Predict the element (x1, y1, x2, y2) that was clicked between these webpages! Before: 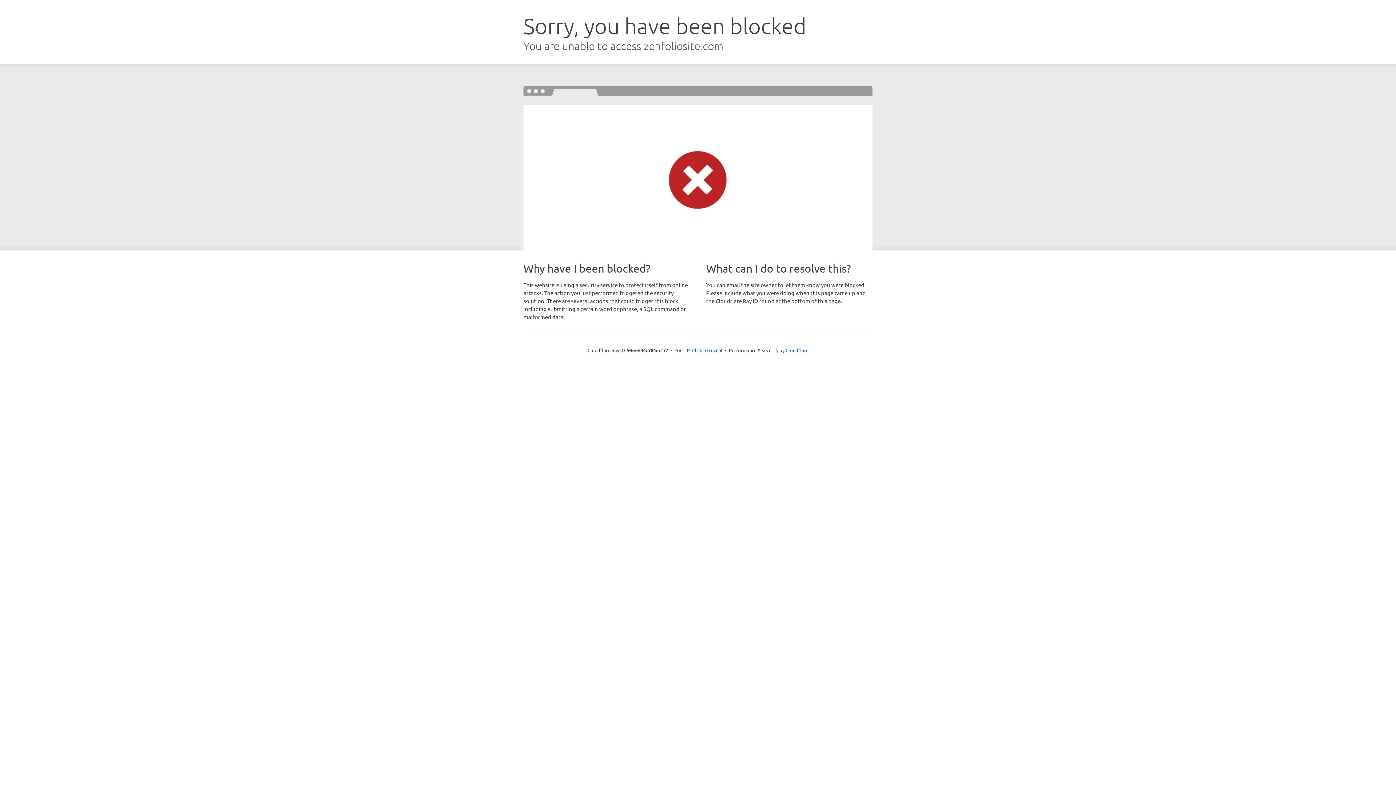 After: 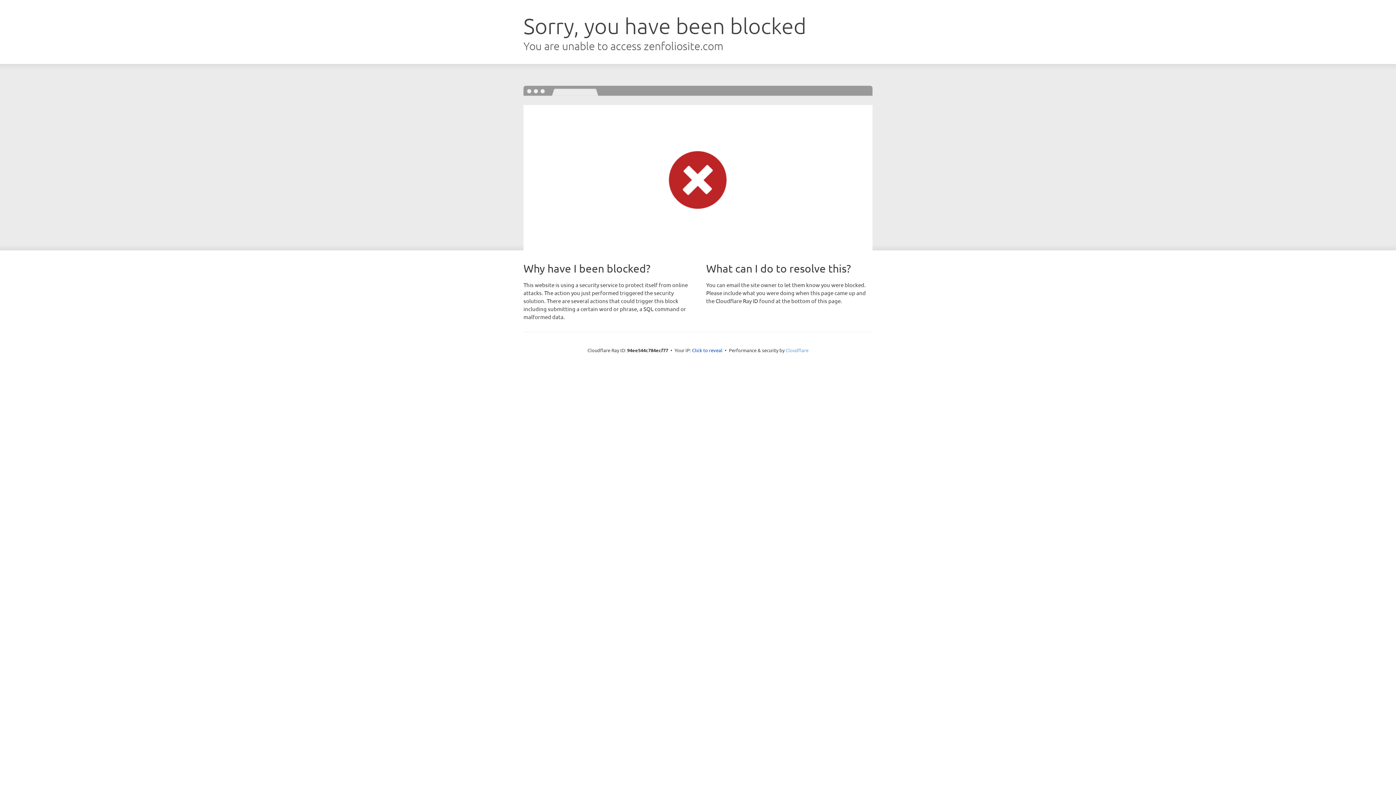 Action: bbox: (785, 347, 808, 353) label: Cloudflare